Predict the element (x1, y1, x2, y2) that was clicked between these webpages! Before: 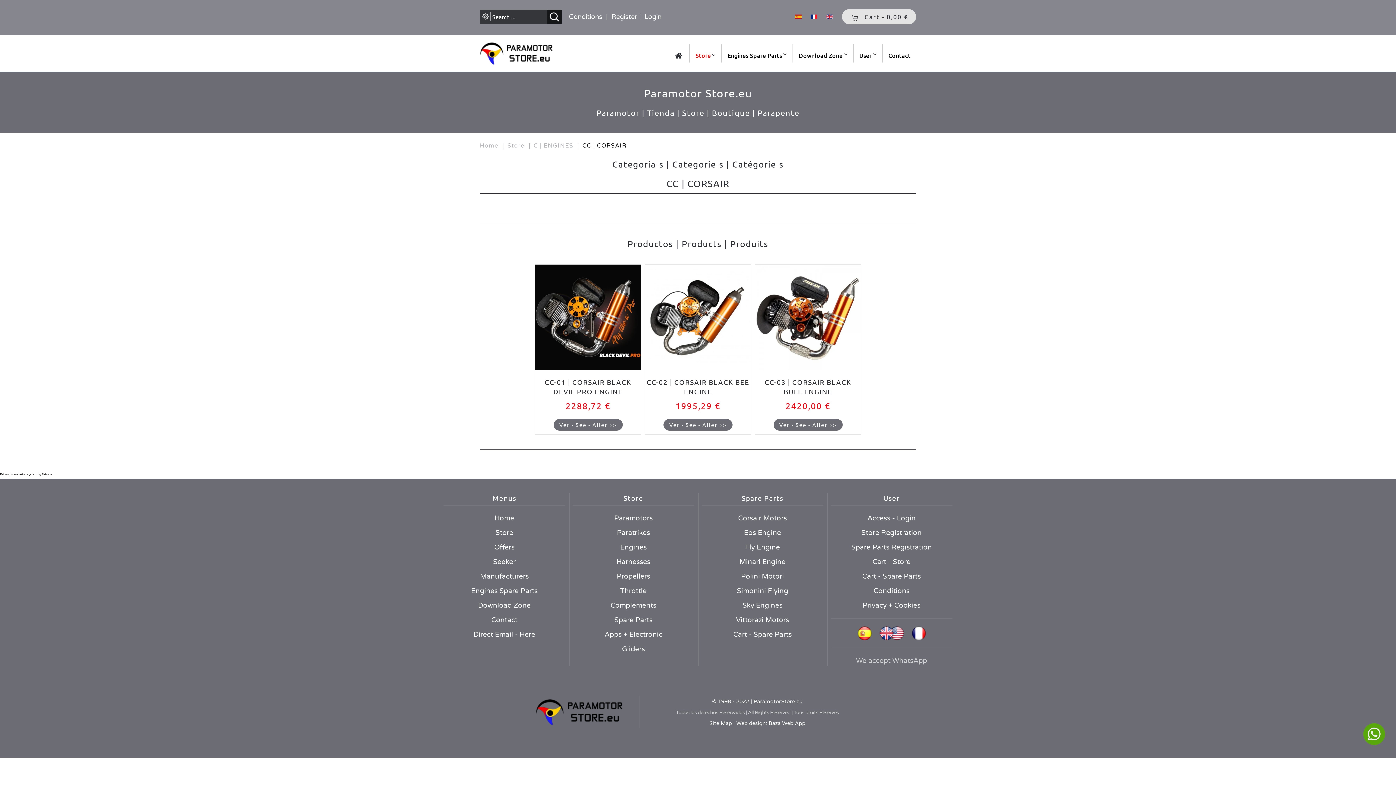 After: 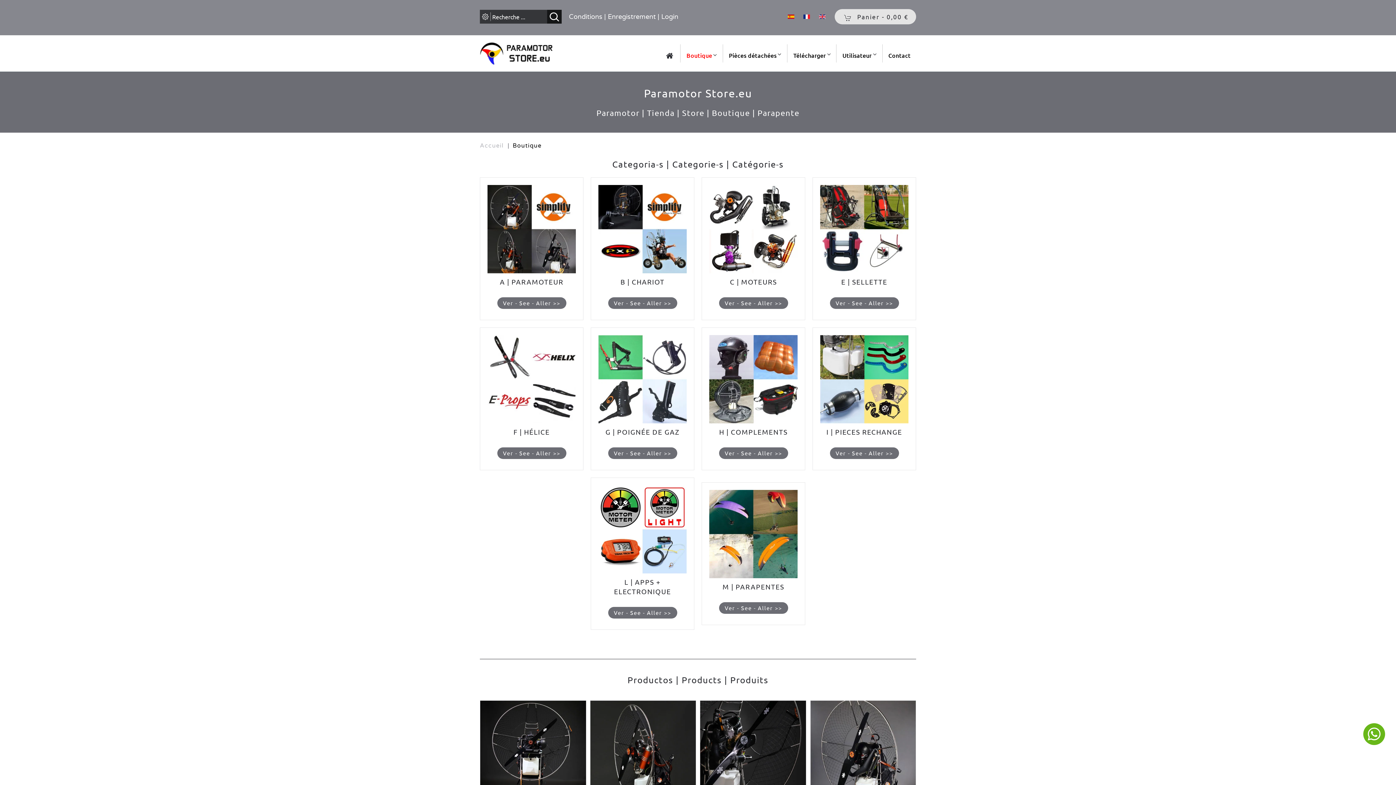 Action: bbox: (810, 14, 817, 18)